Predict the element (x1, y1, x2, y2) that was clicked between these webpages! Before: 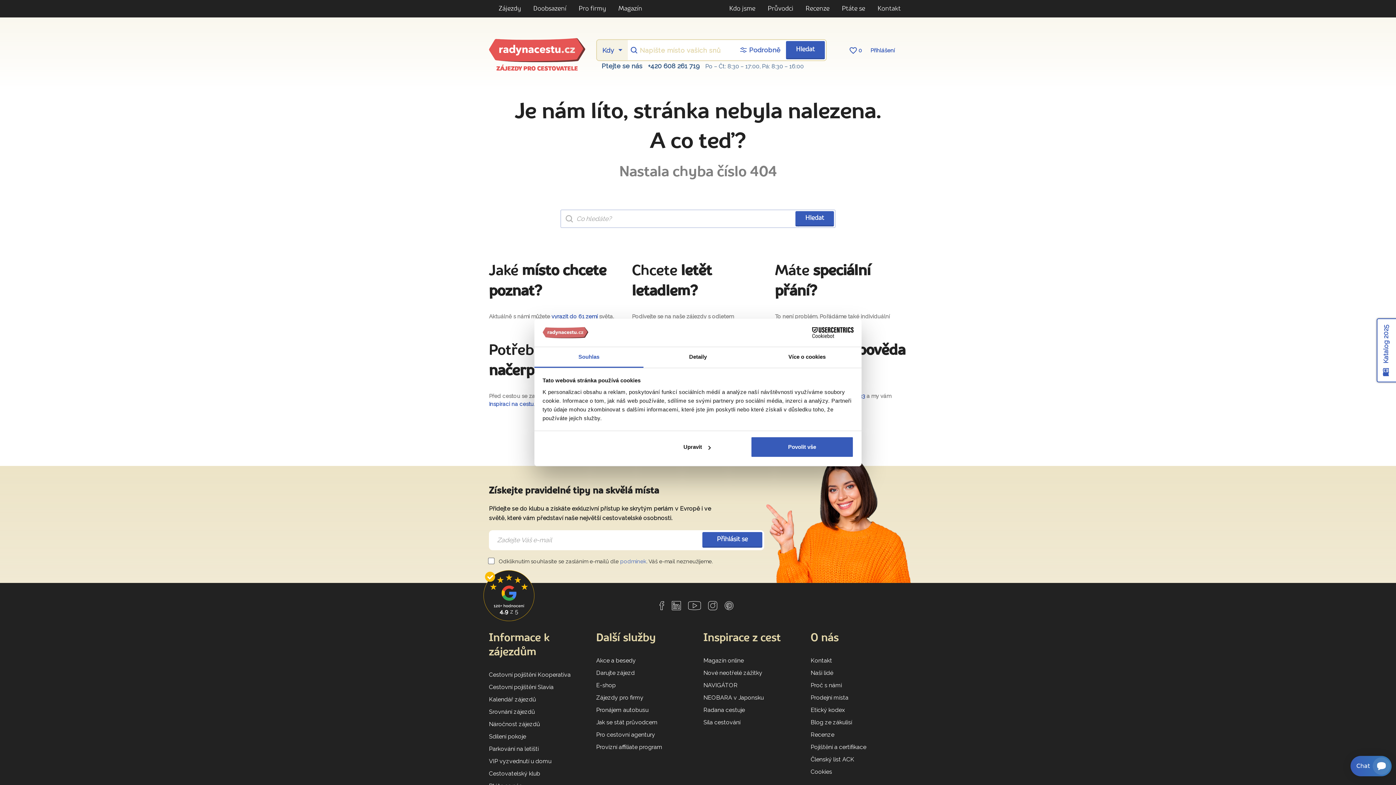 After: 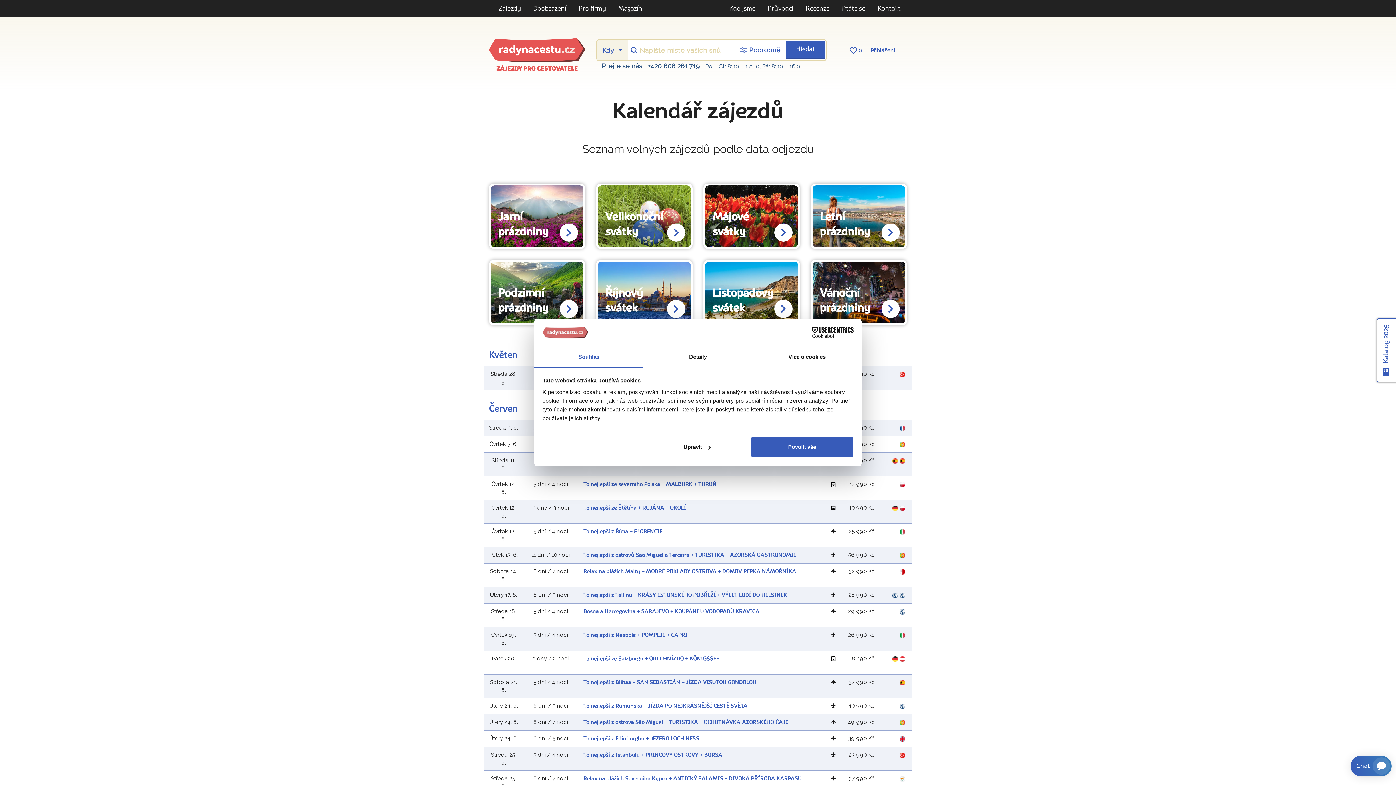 Action: bbox: (489, 696, 536, 703) label: Kalendář zájezdů